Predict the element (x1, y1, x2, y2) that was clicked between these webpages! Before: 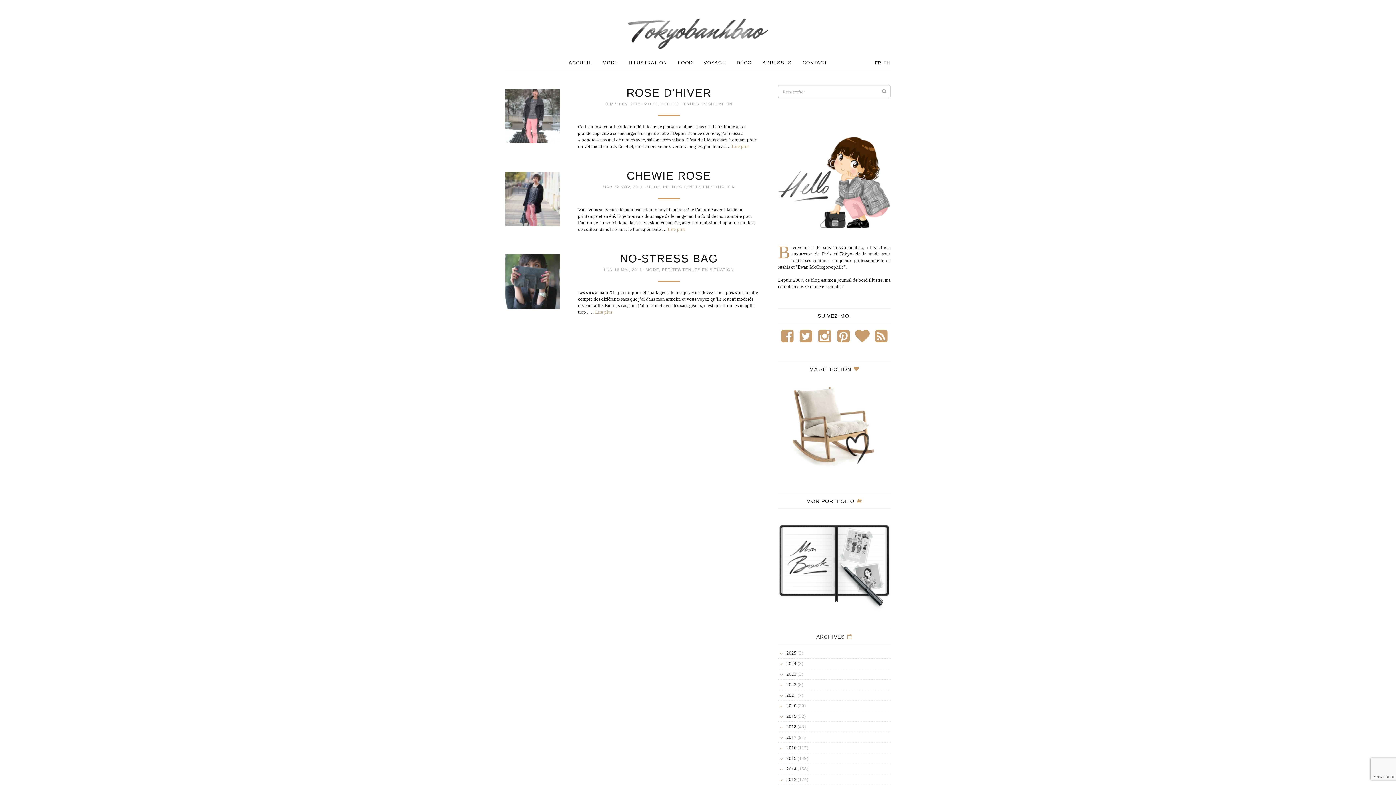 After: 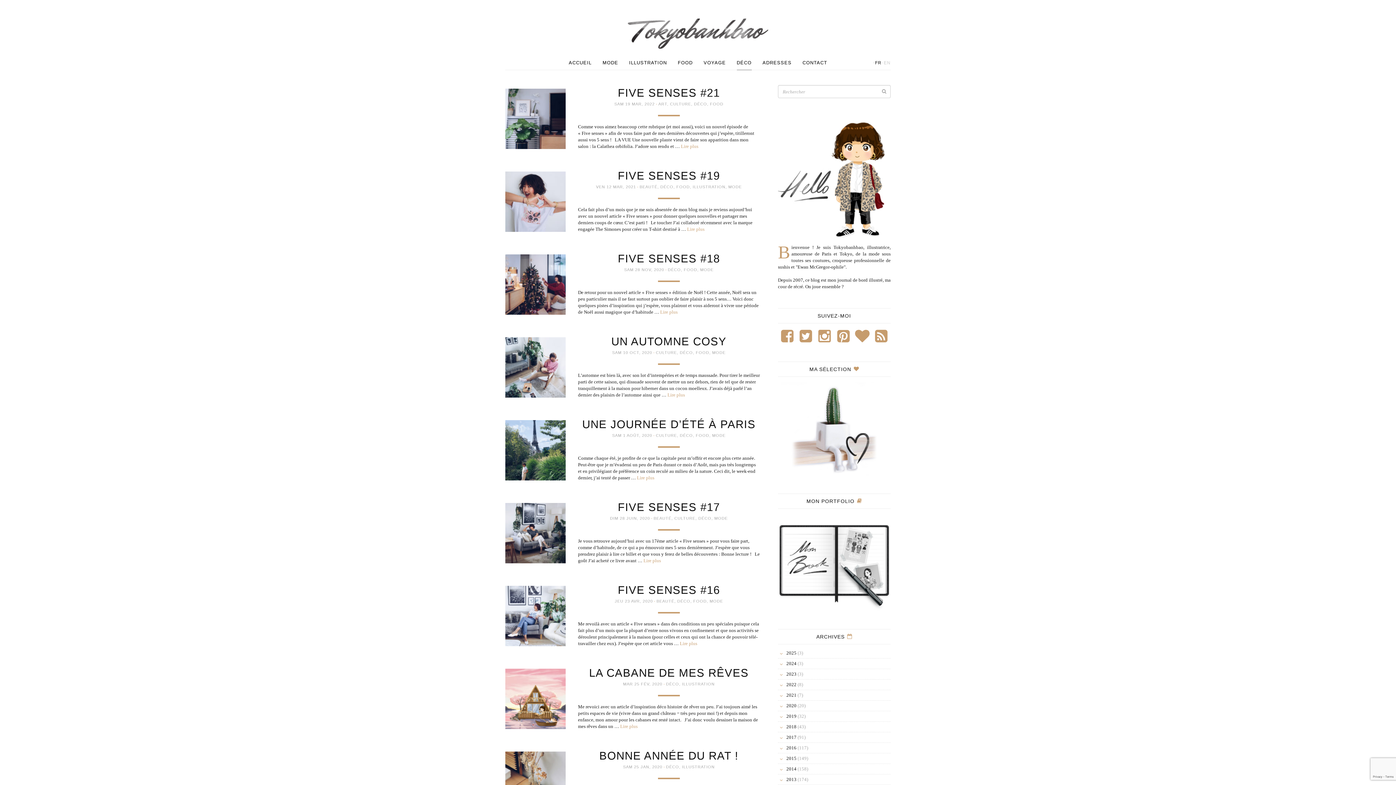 Action: label: DÉCO bbox: (736, 56, 751, 70)